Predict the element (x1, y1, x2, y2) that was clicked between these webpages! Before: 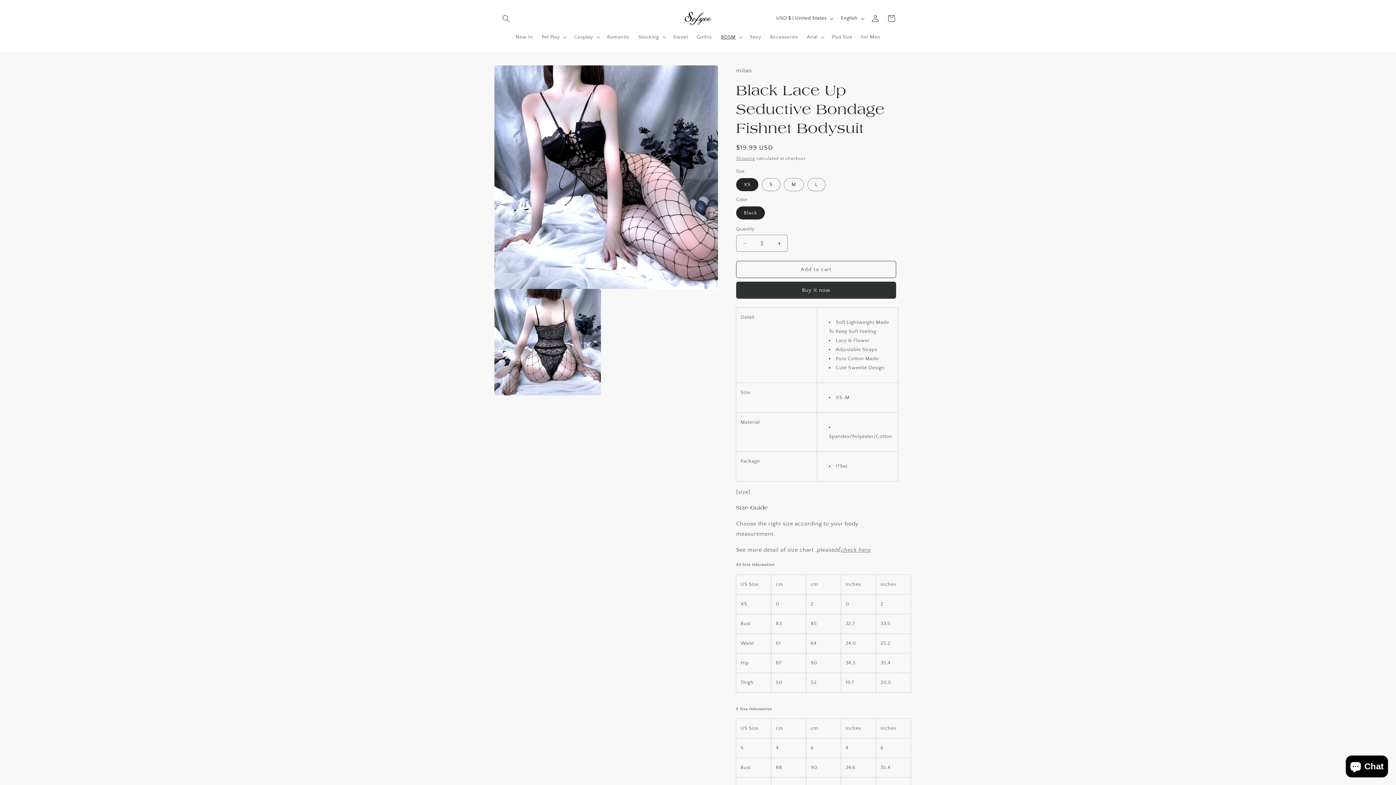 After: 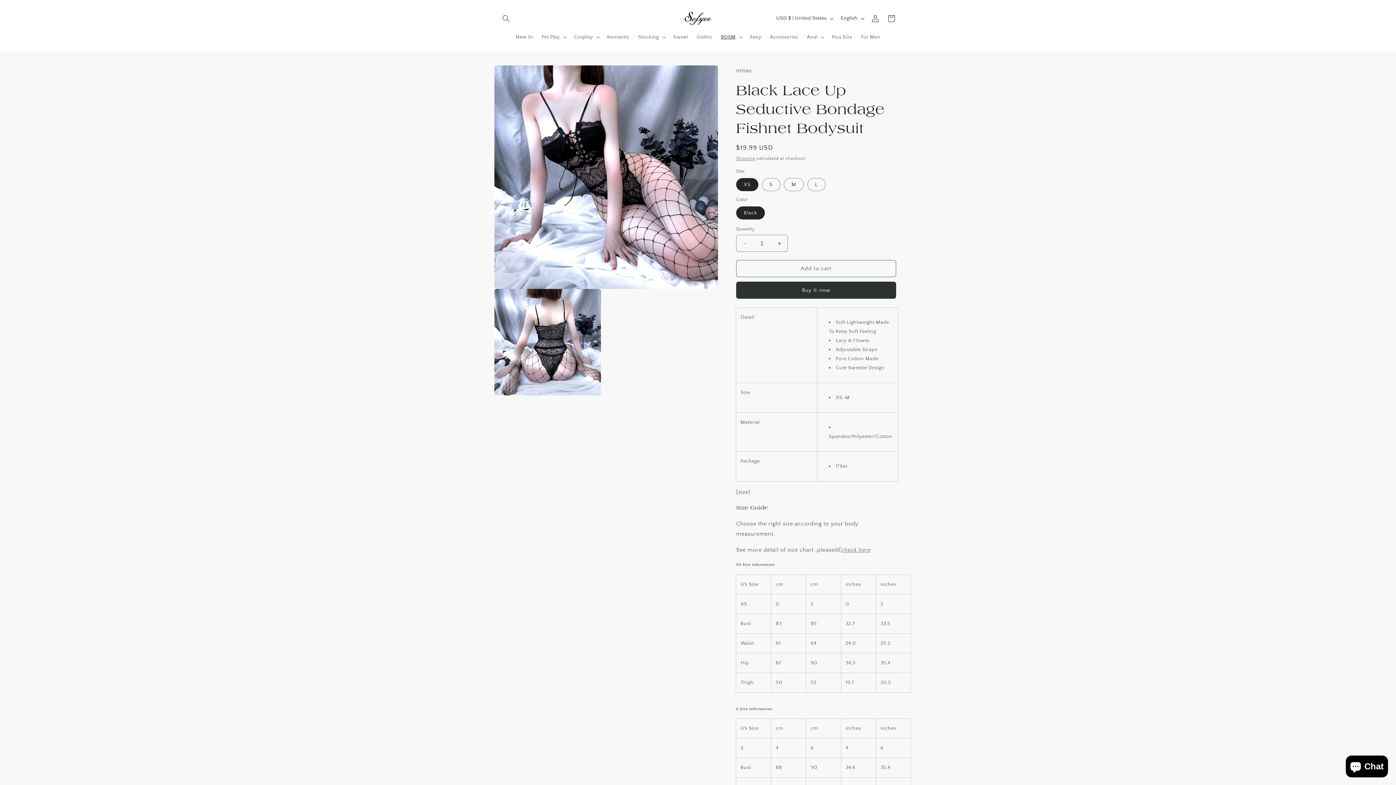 Action: label: Add to cart bbox: (736, 261, 896, 278)